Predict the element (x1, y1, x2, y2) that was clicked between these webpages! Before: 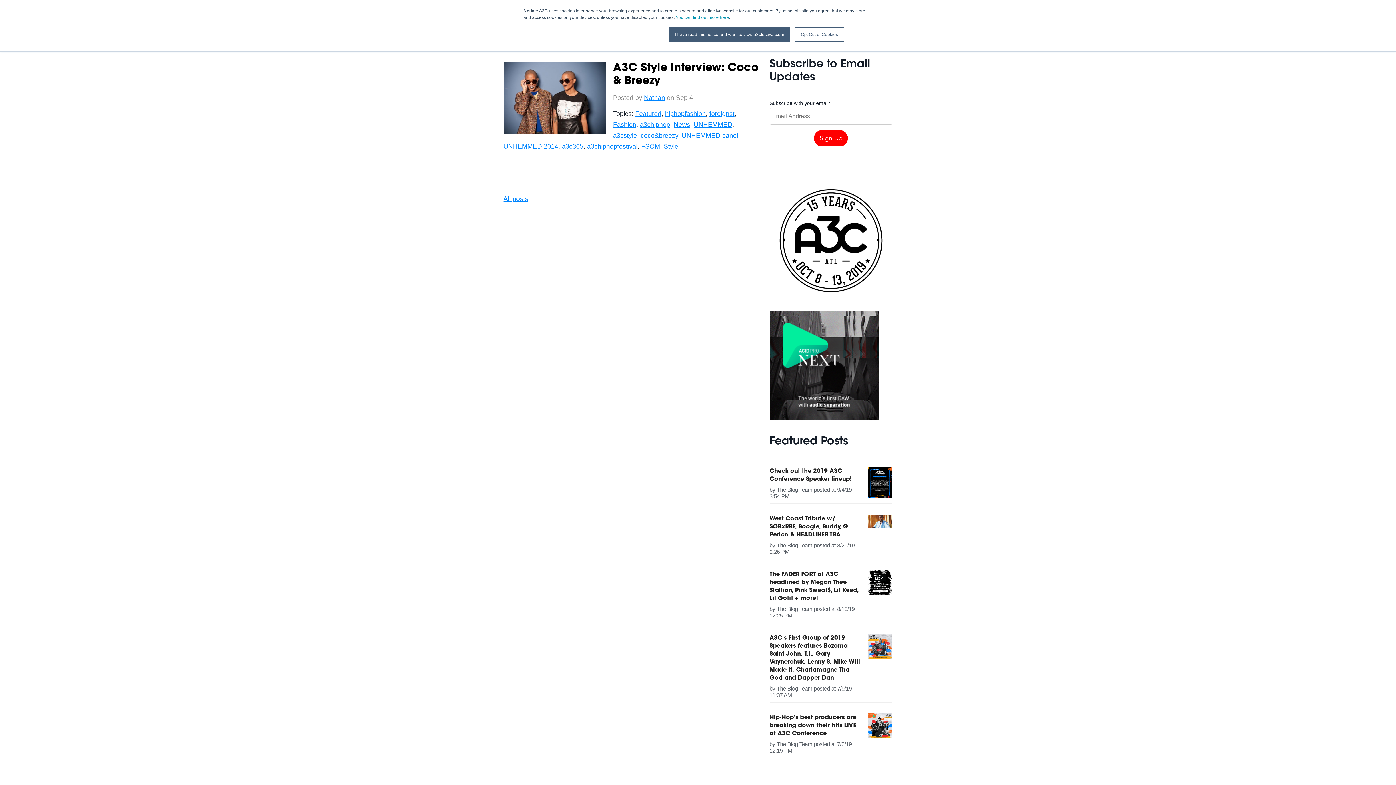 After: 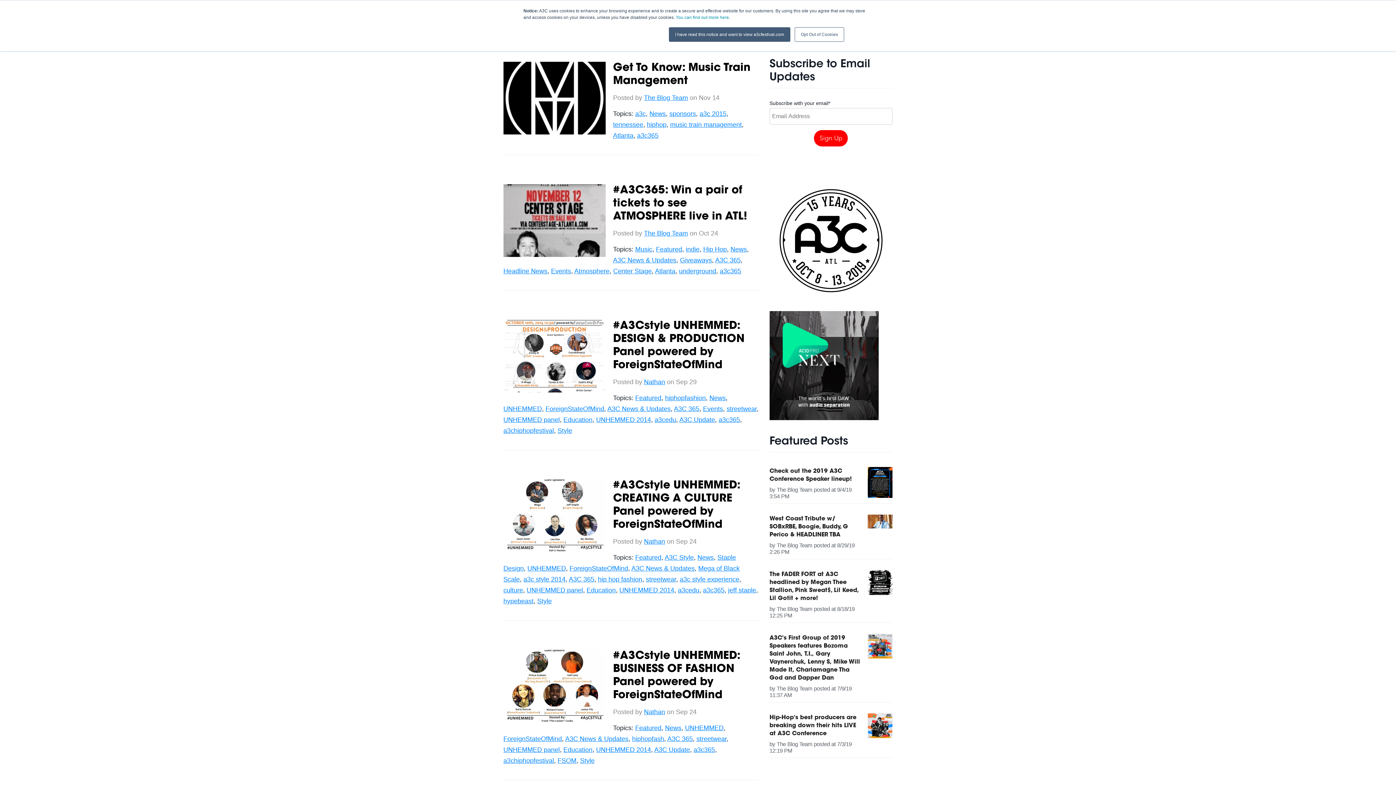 Action: label: a3c365 bbox: (562, 142, 583, 150)